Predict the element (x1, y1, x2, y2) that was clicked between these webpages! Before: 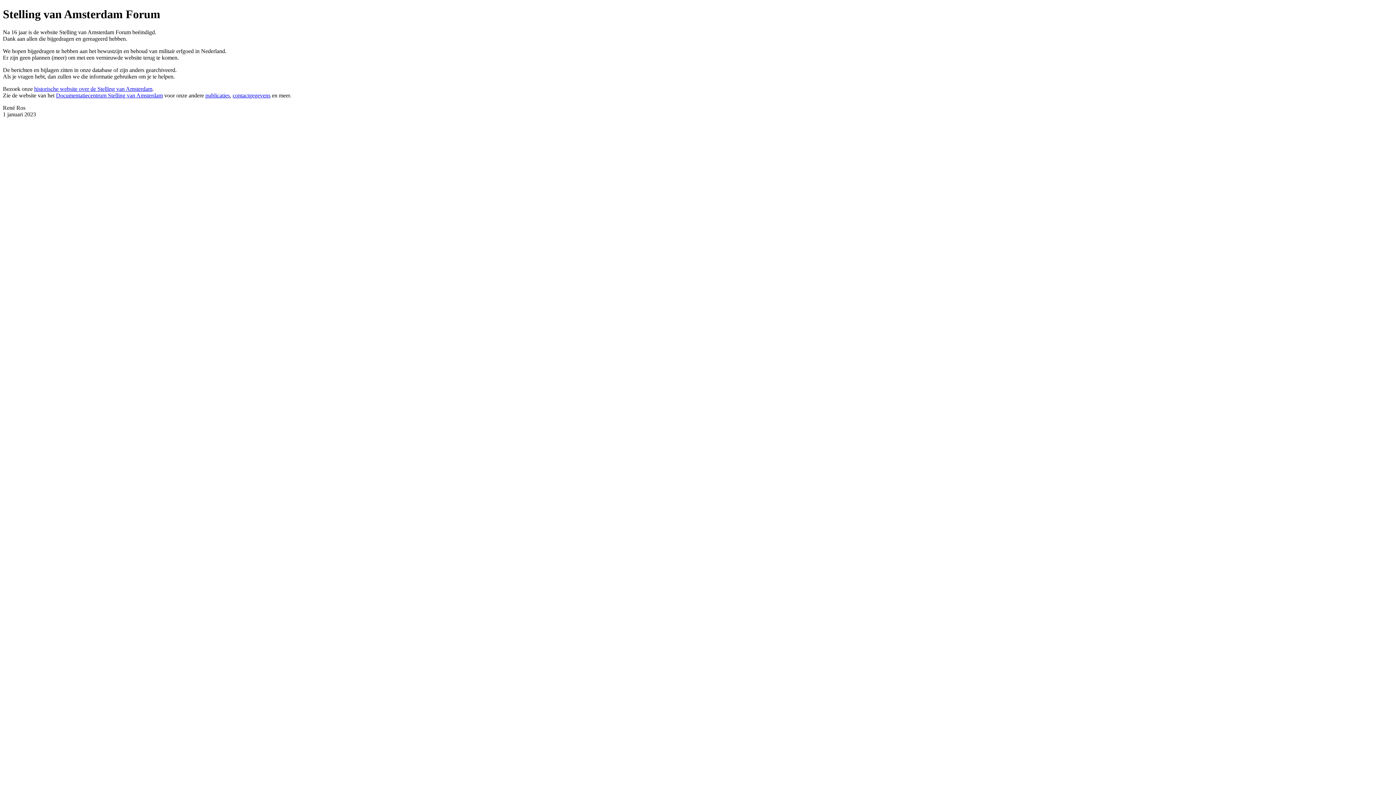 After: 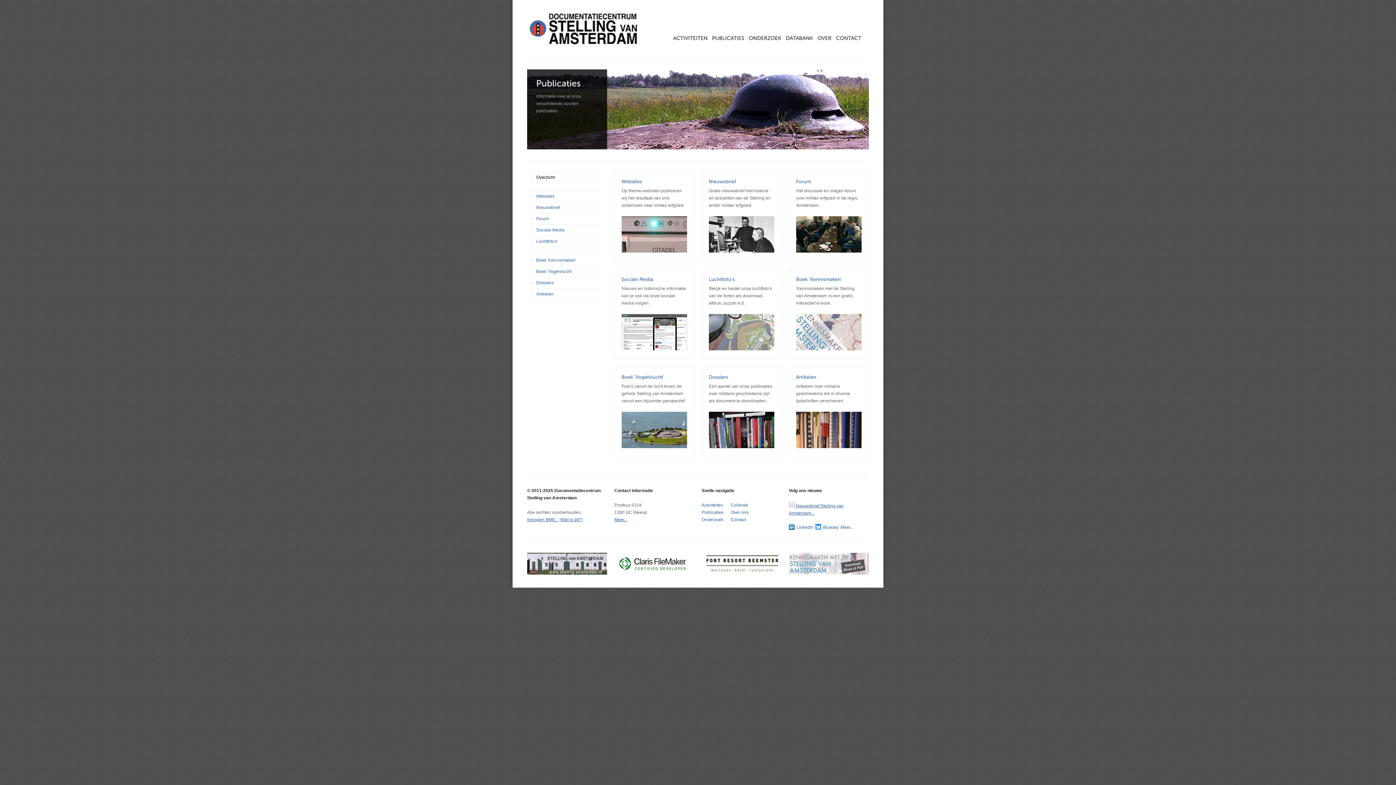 Action: bbox: (205, 92, 229, 98) label: publicaties